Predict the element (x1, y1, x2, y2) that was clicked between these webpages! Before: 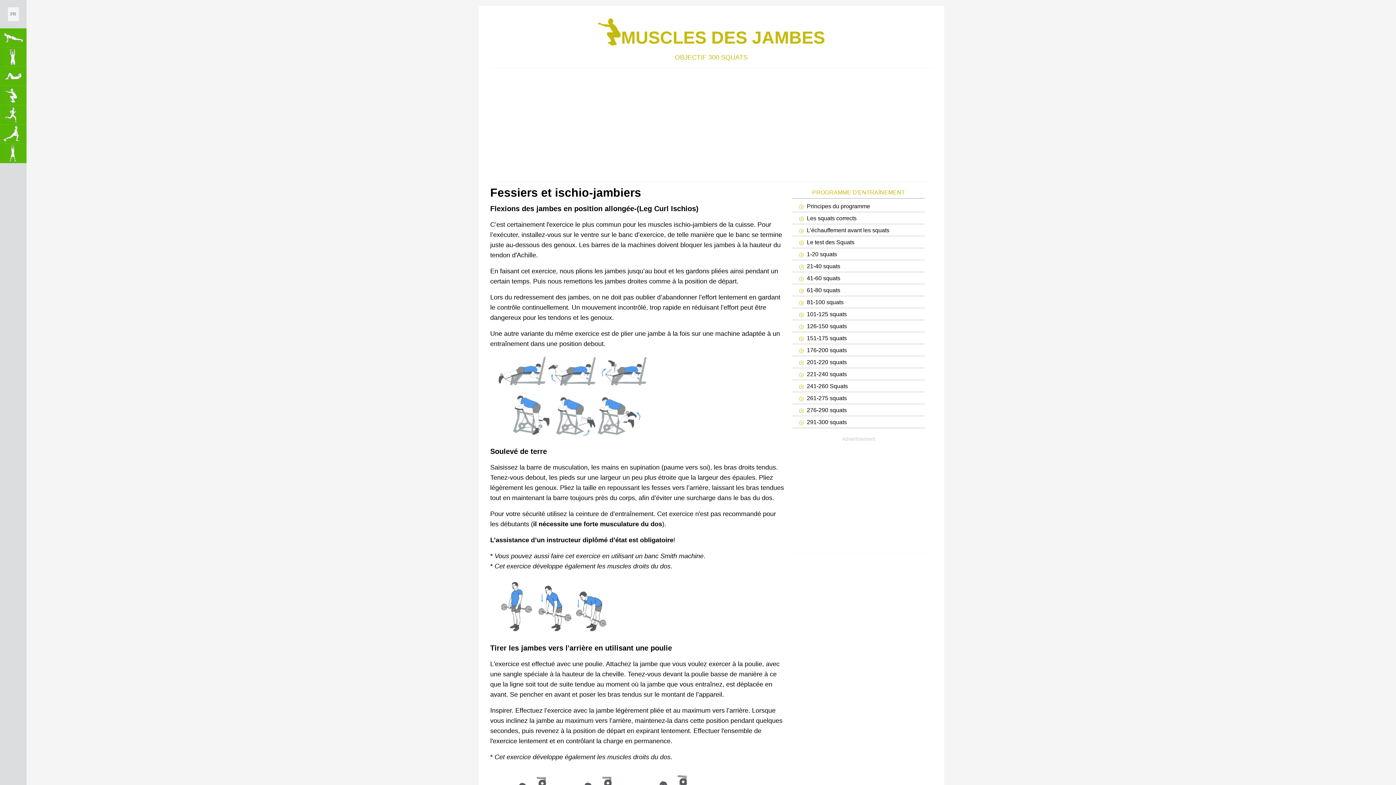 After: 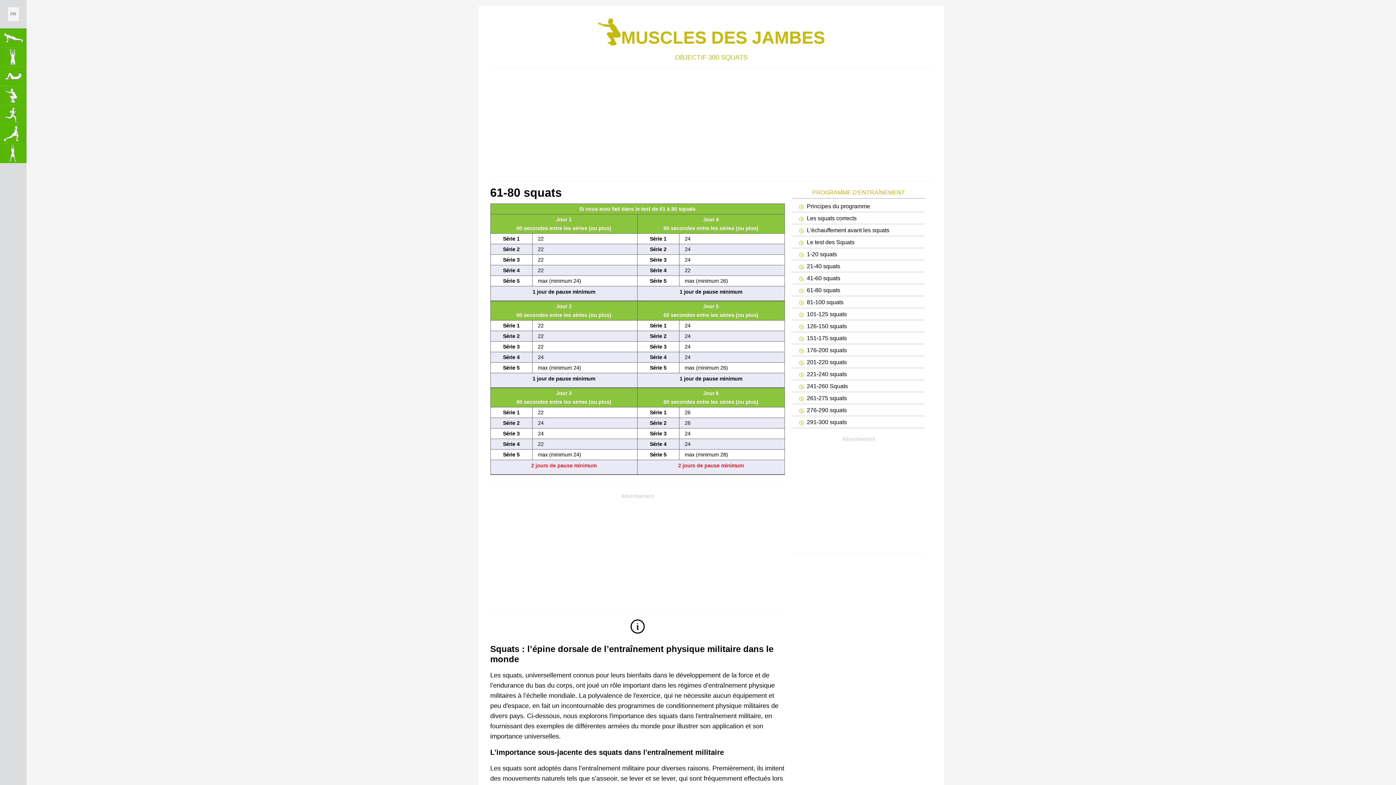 Action: label: 61-80 squats bbox: (792, 284, 925, 296)